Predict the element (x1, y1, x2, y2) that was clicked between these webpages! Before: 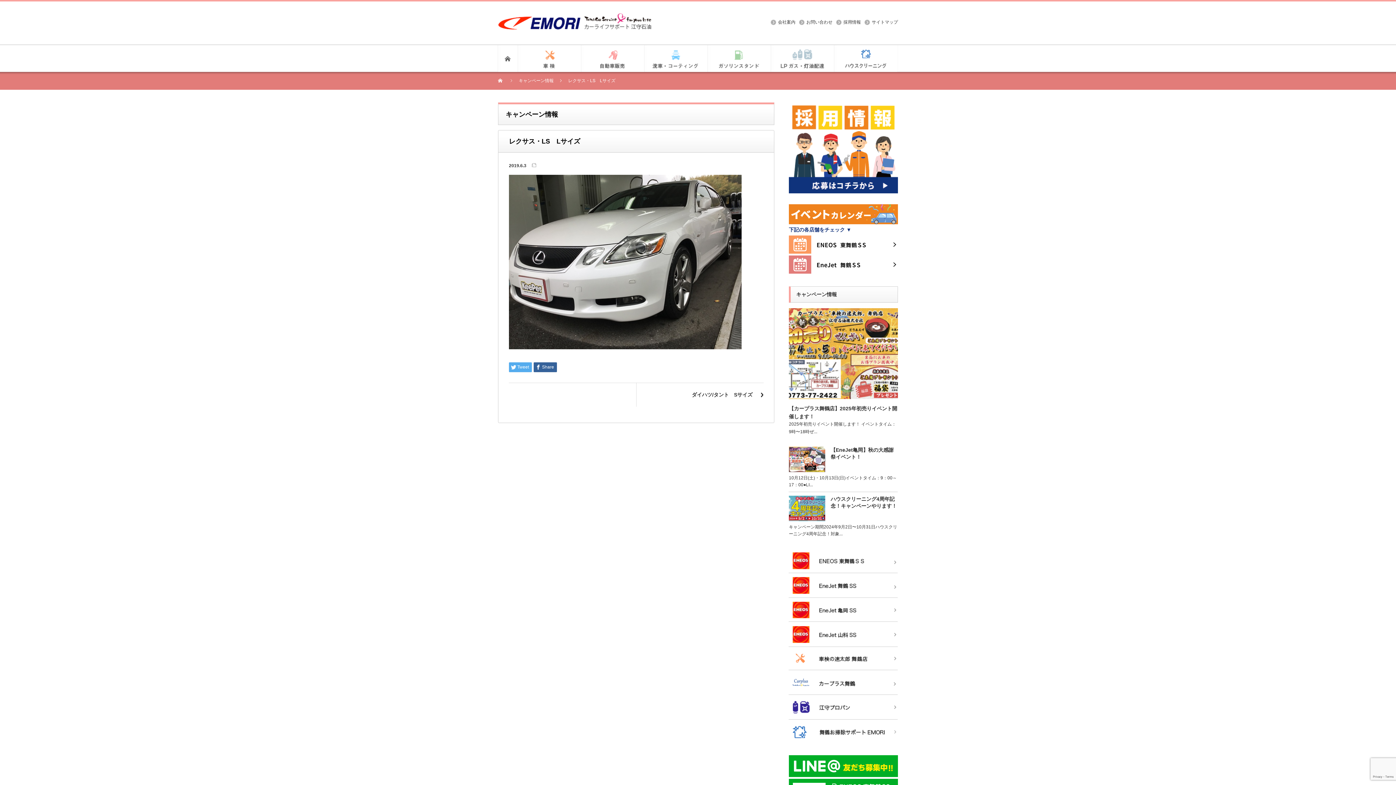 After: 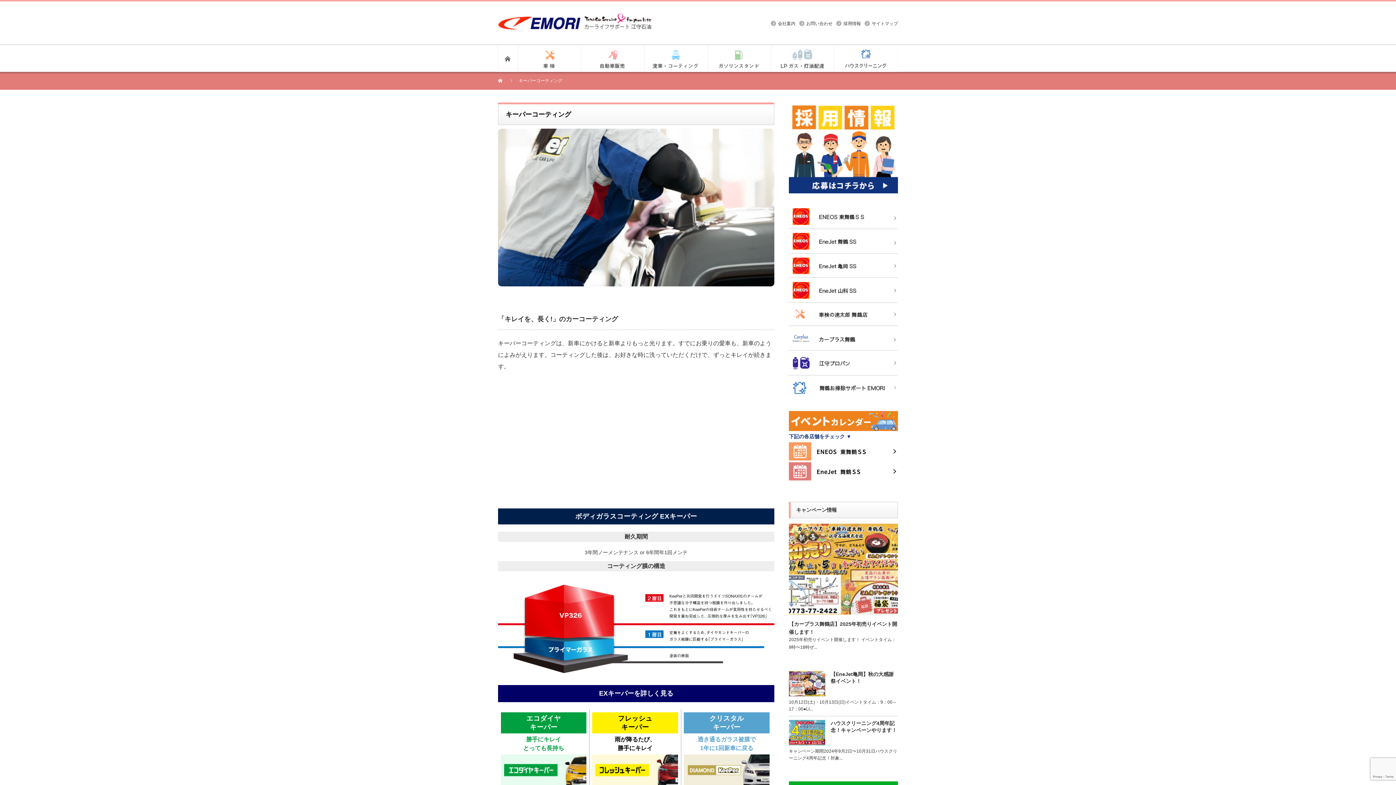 Action: bbox: (644, 45, 707, 72)